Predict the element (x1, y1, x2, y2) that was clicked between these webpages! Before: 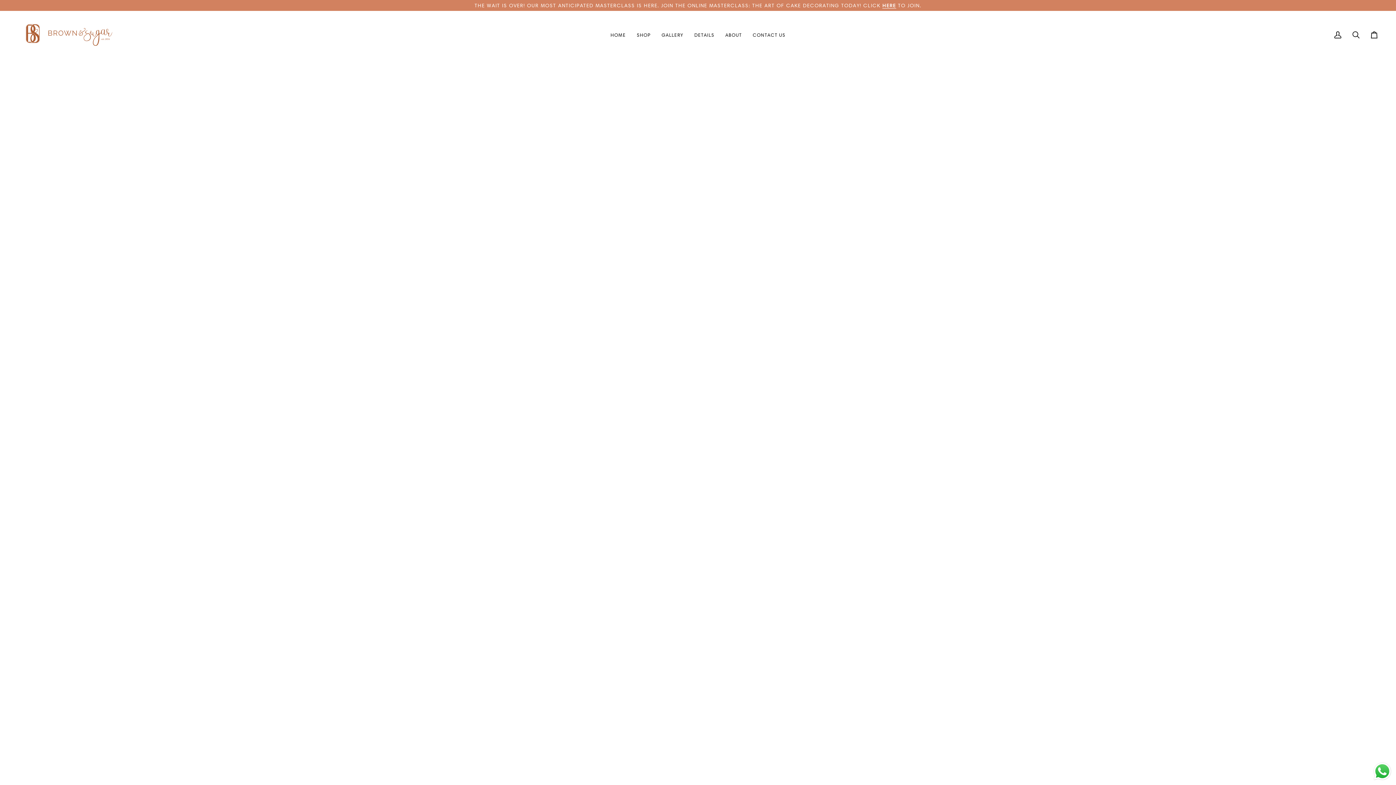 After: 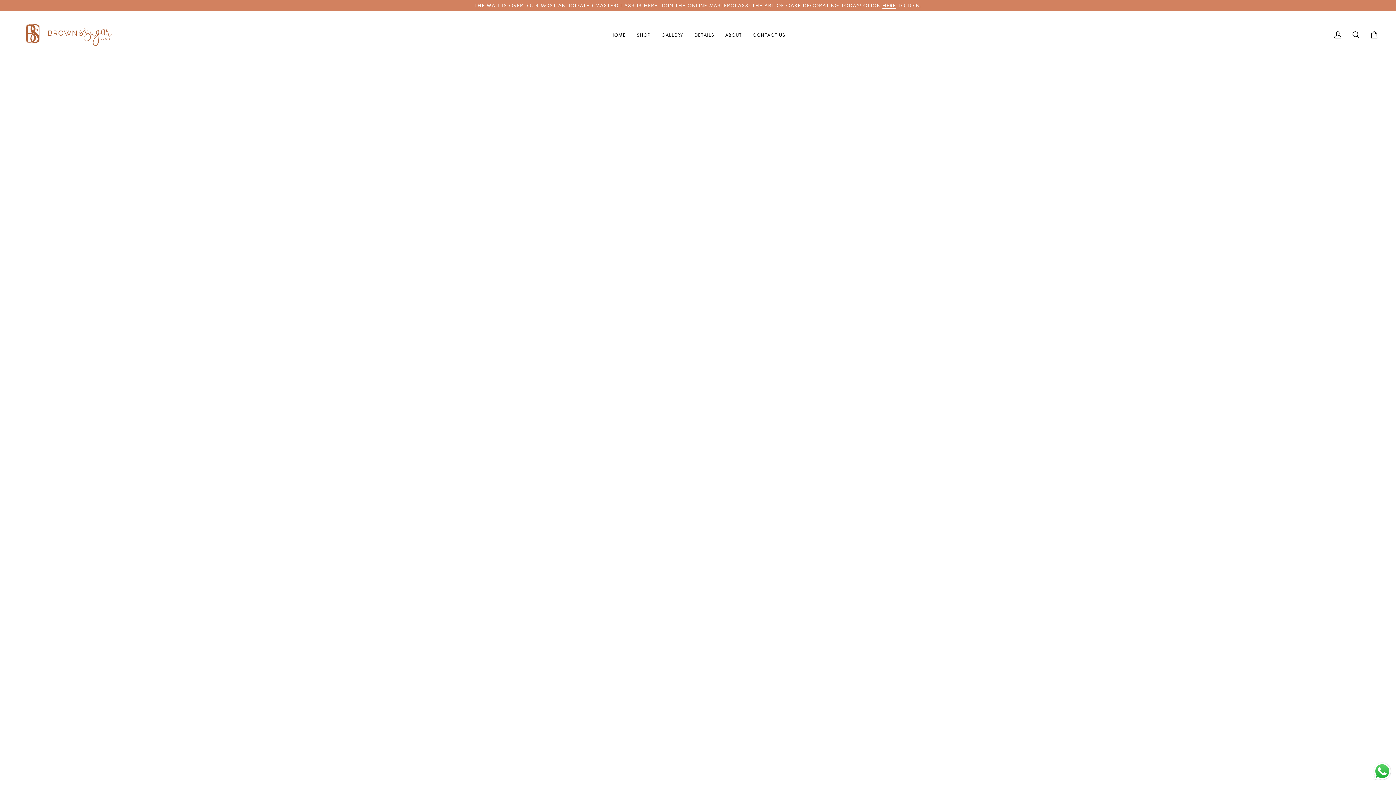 Action: bbox: (882, 2, 896, 8) label: HERE